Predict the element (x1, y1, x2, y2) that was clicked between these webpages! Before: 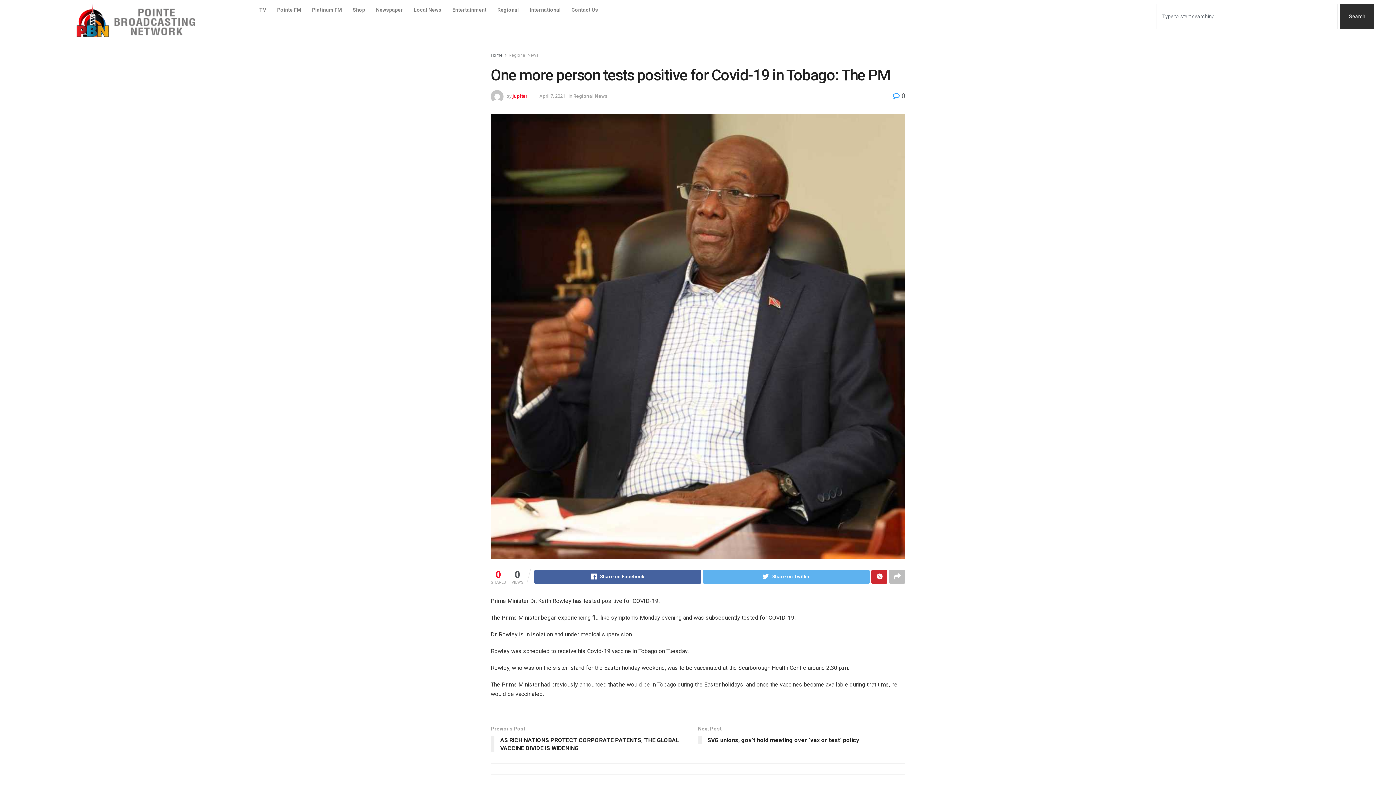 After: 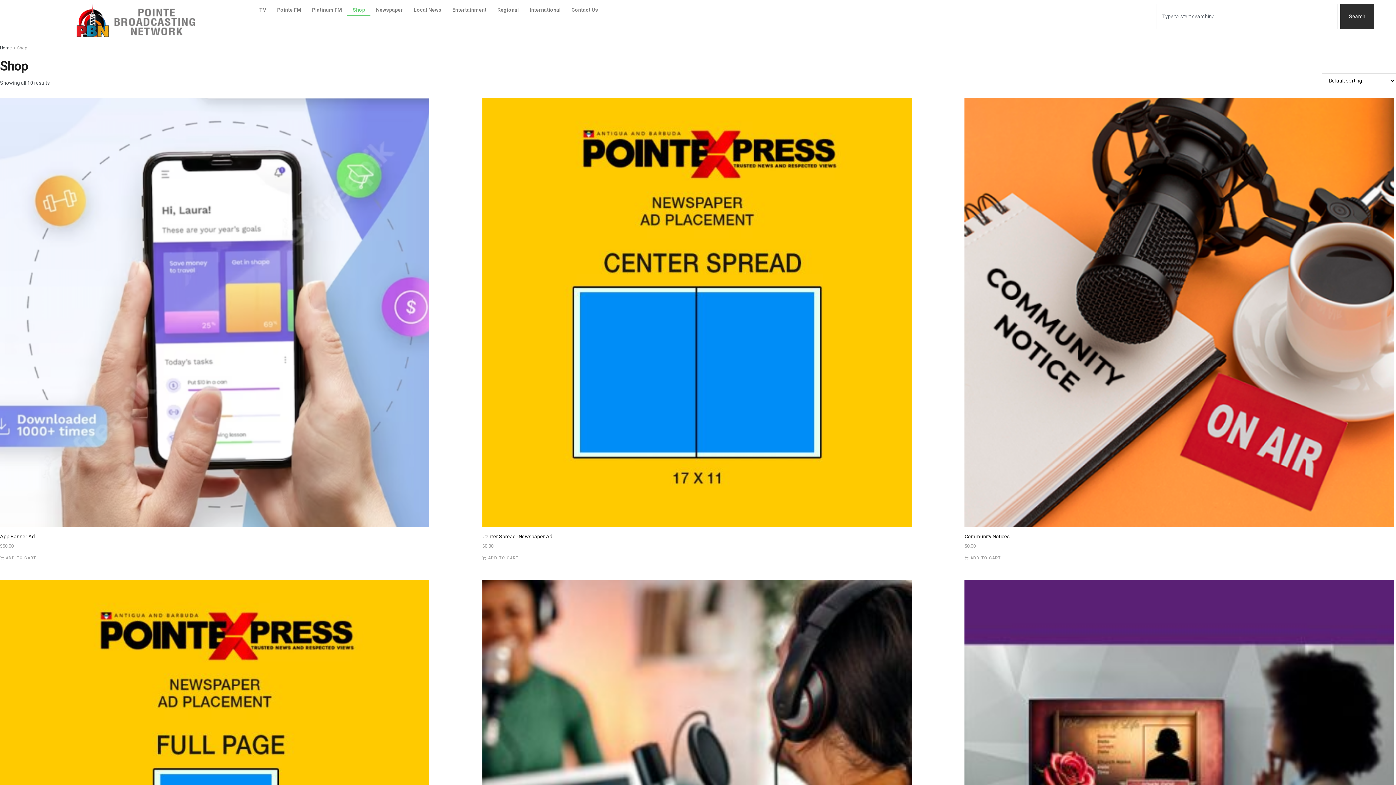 Action: bbox: (347, 3, 370, 16) label: Shop